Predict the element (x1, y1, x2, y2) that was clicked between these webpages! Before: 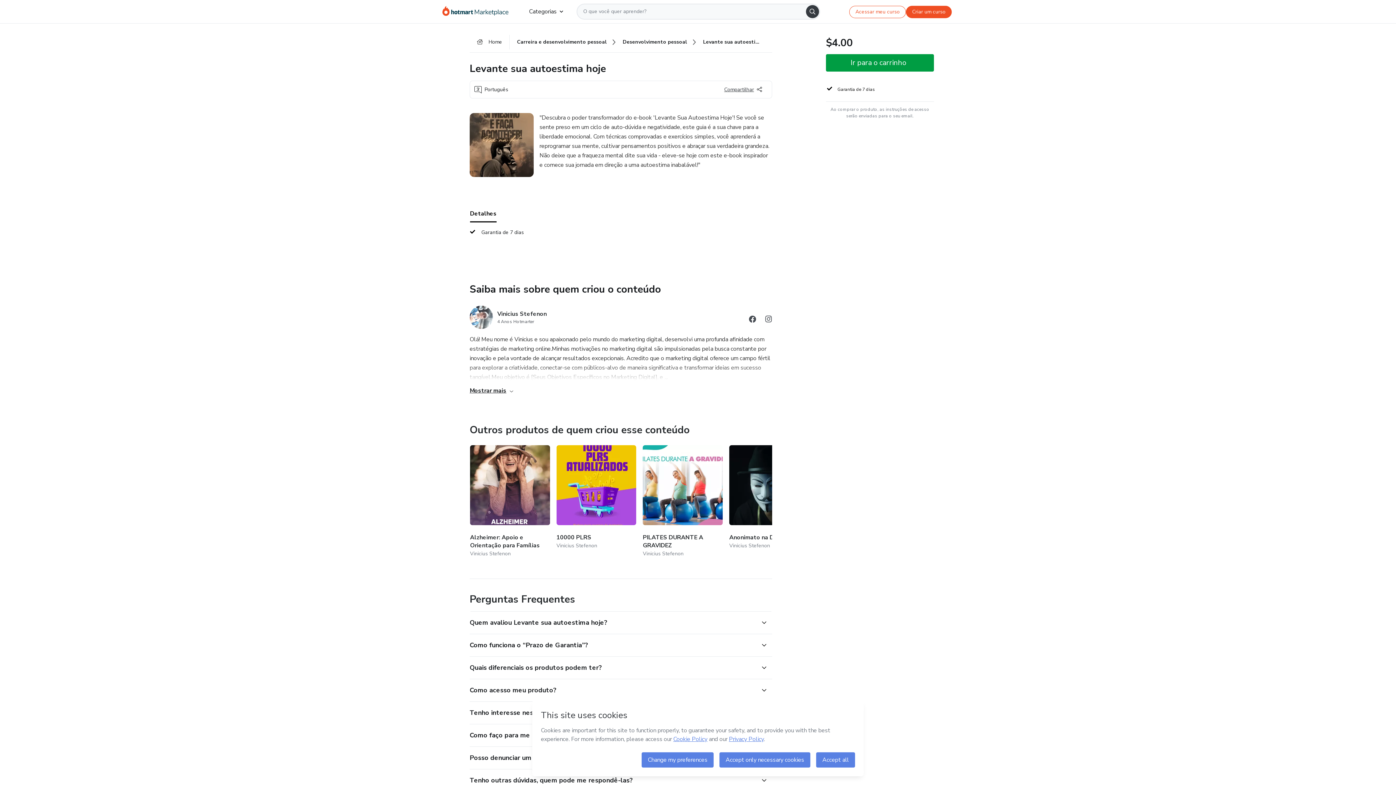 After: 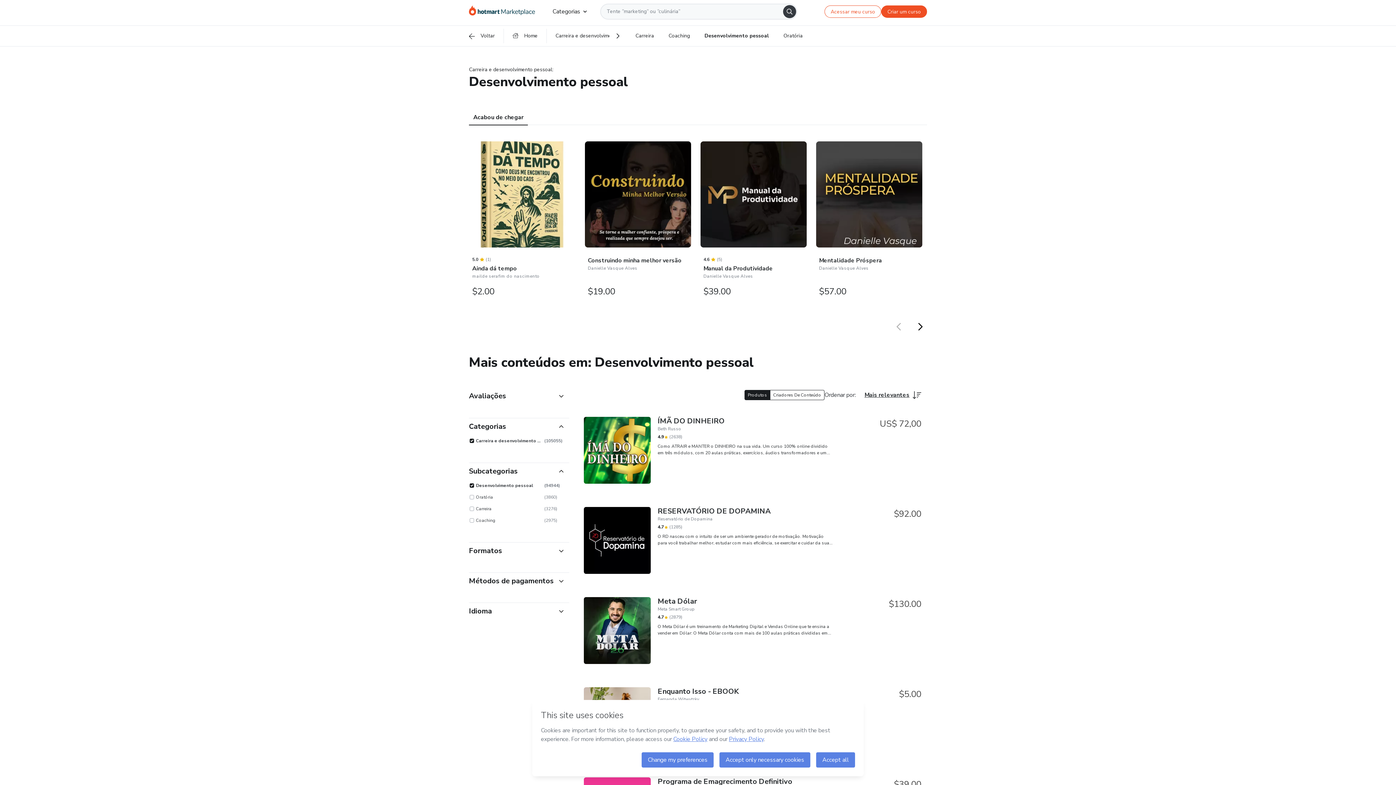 Action: bbox: (615, 32, 696, 52) label: Desenvolvimento pessoal